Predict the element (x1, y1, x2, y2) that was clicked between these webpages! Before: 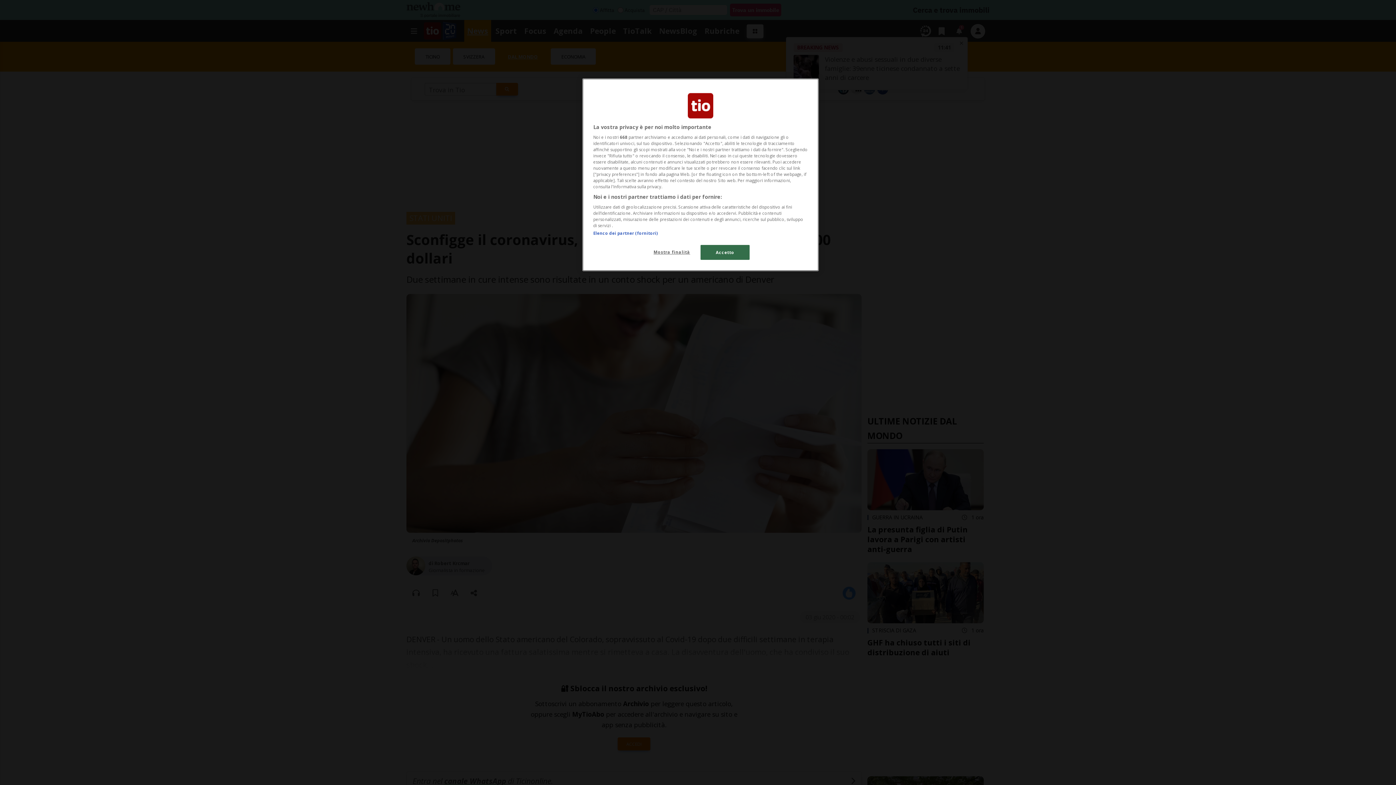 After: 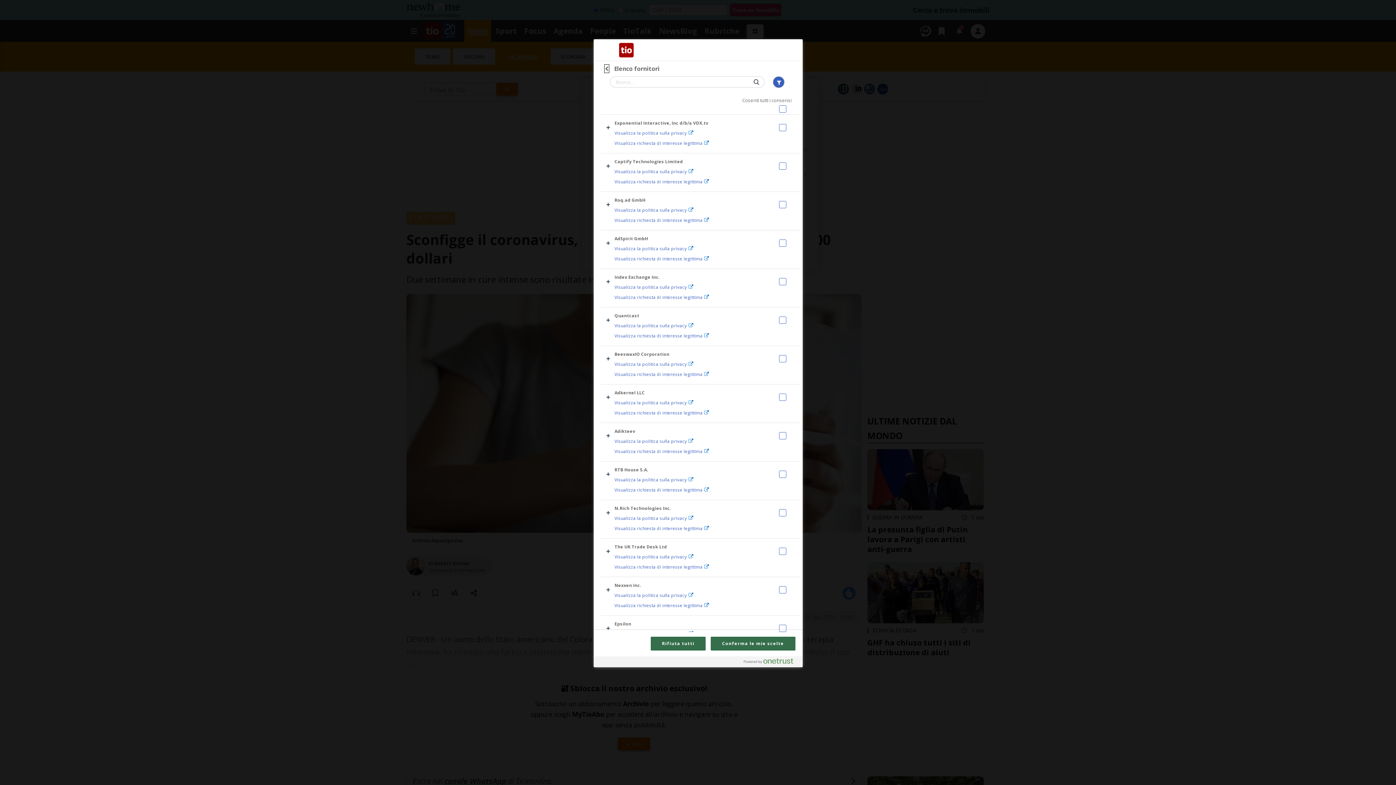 Action: bbox: (593, 230, 657, 236) label: Elenco dei partner (fornitori)